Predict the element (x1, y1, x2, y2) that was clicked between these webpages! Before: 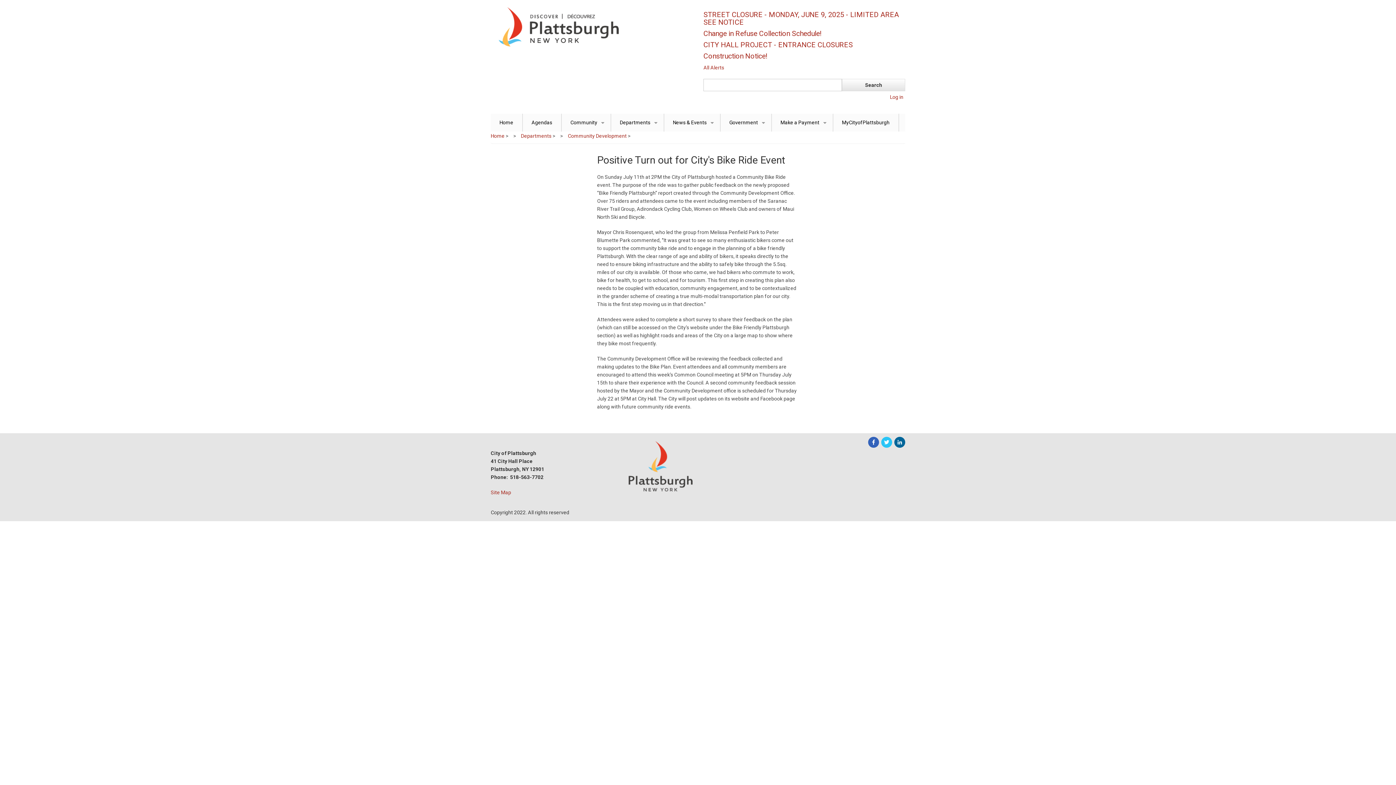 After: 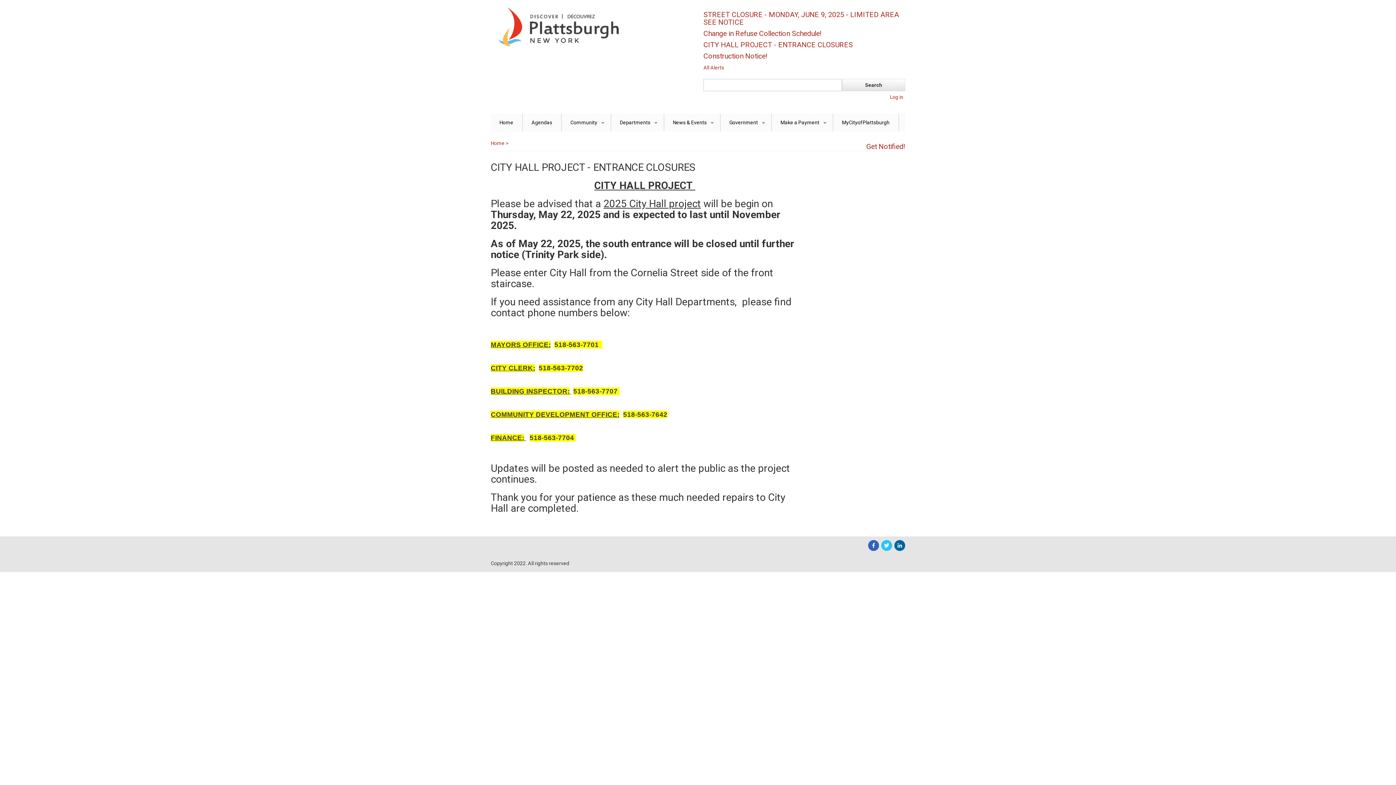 Action: bbox: (703, 40, 853, 49) label: CITY HALL PROJECT - ENTRANCE CLOSURES